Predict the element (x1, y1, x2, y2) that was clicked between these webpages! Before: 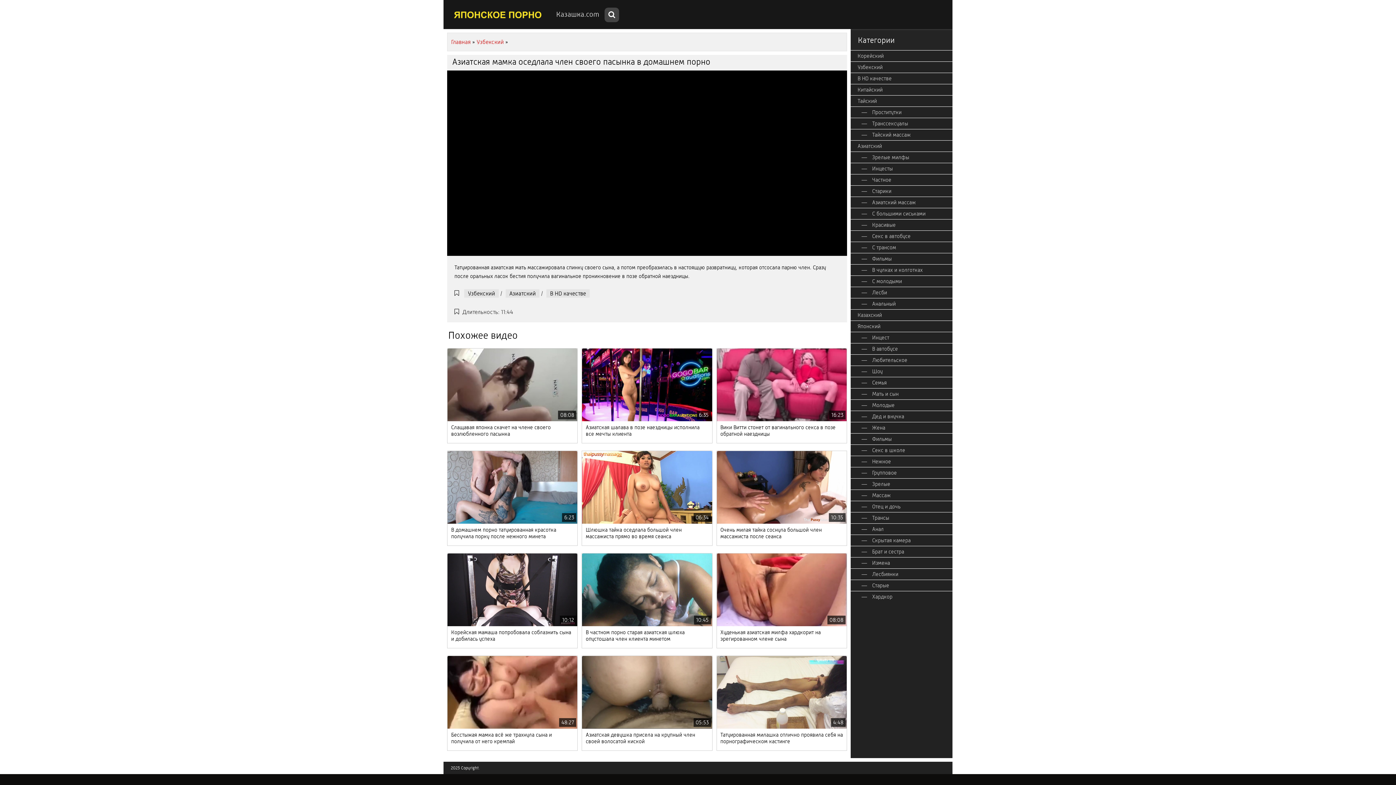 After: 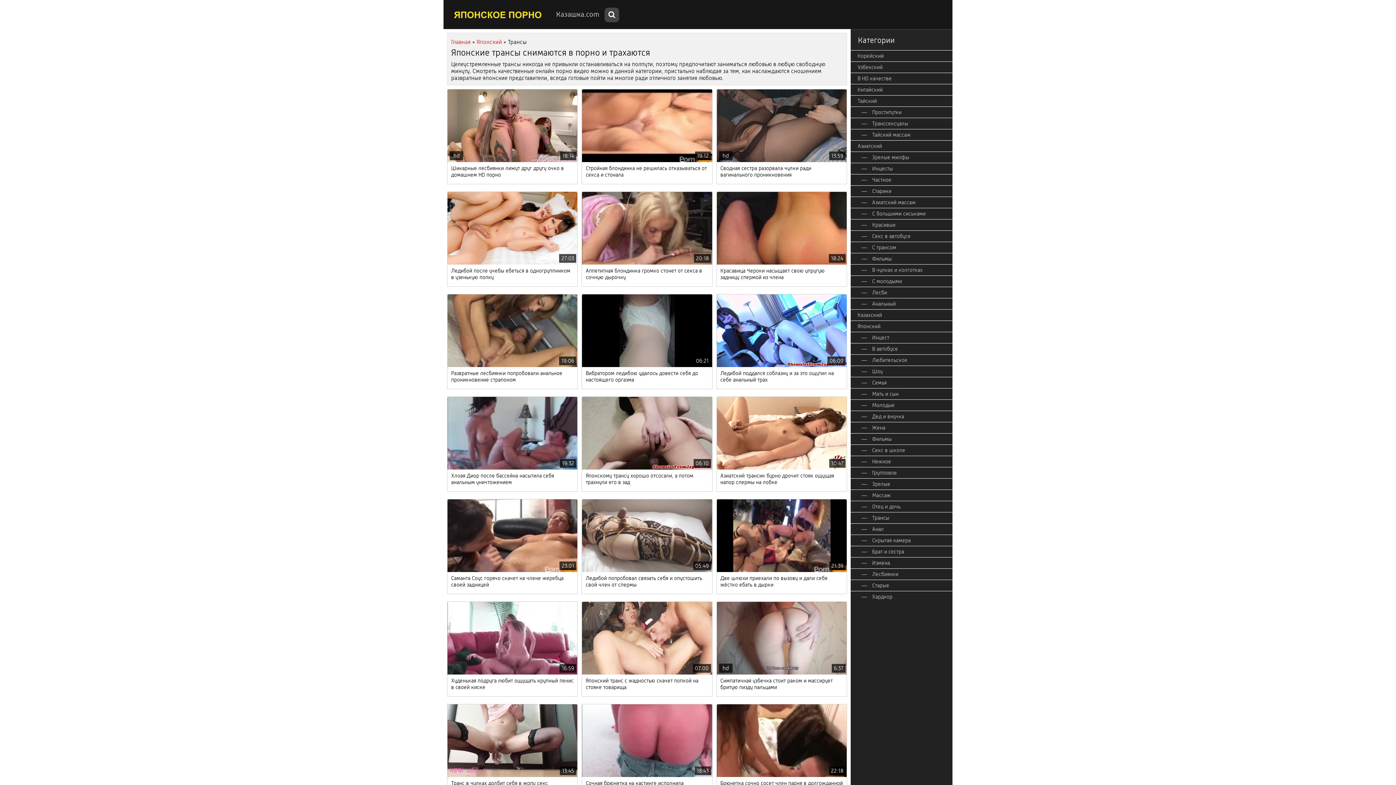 Action: bbox: (850, 512, 952, 523) label: Трансы